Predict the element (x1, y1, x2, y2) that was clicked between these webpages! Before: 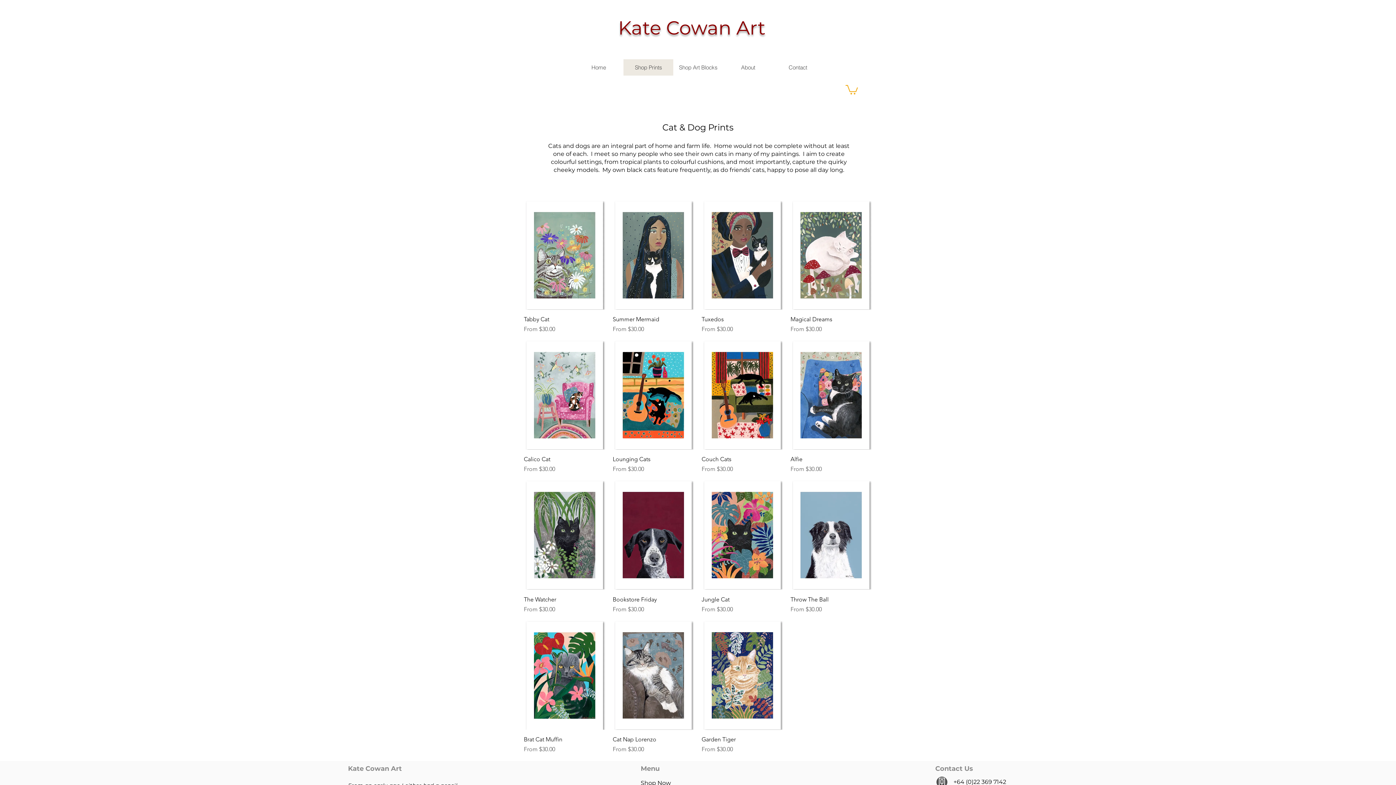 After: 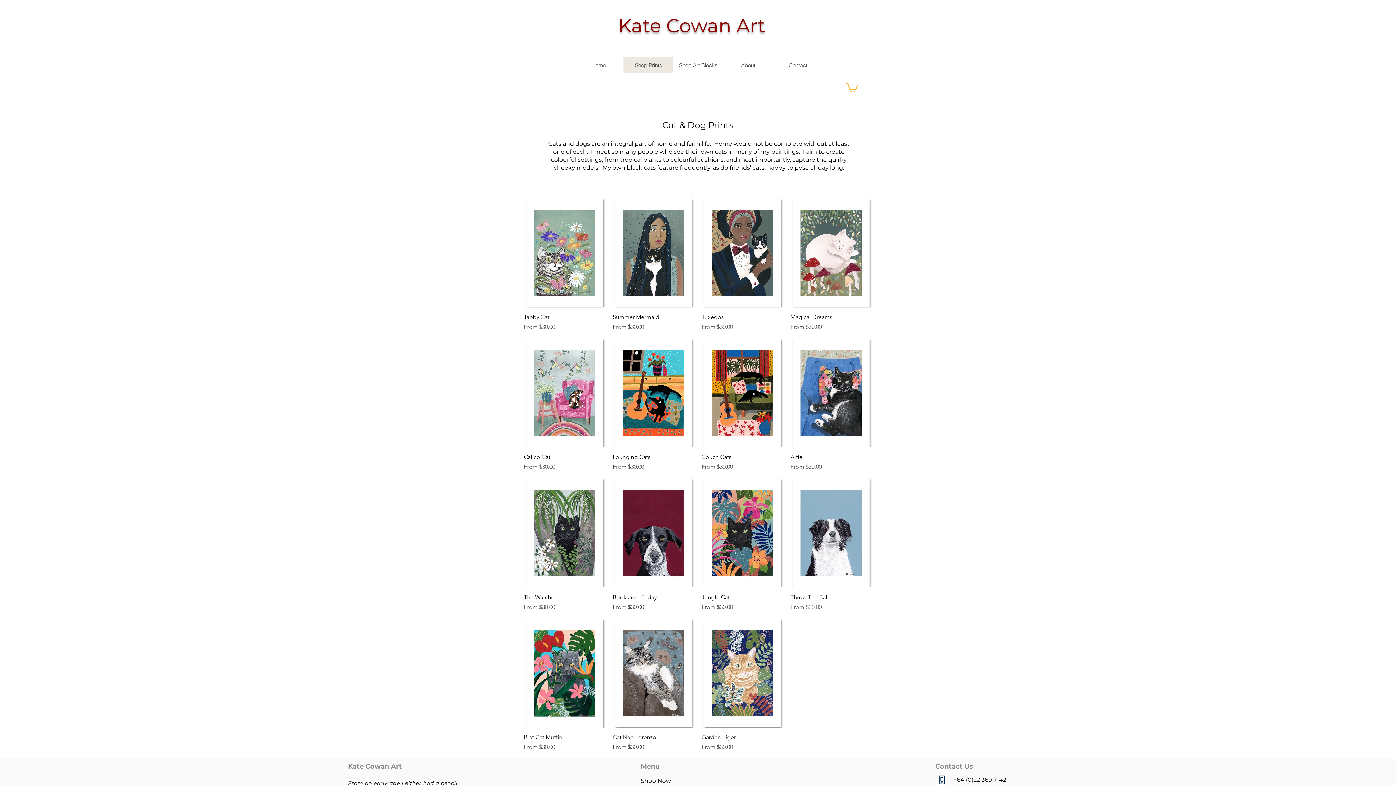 Action: label: Phone bbox: (936, 777, 947, 787)